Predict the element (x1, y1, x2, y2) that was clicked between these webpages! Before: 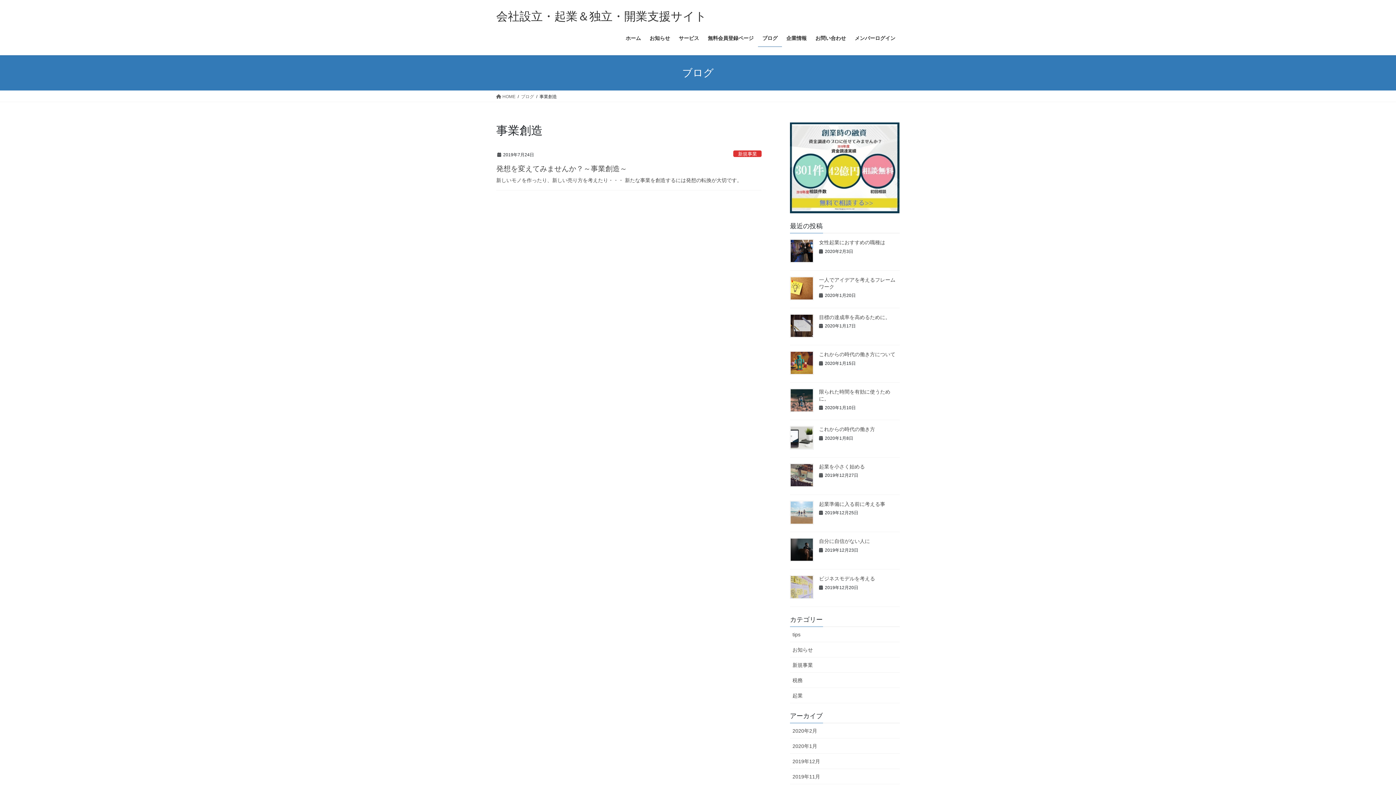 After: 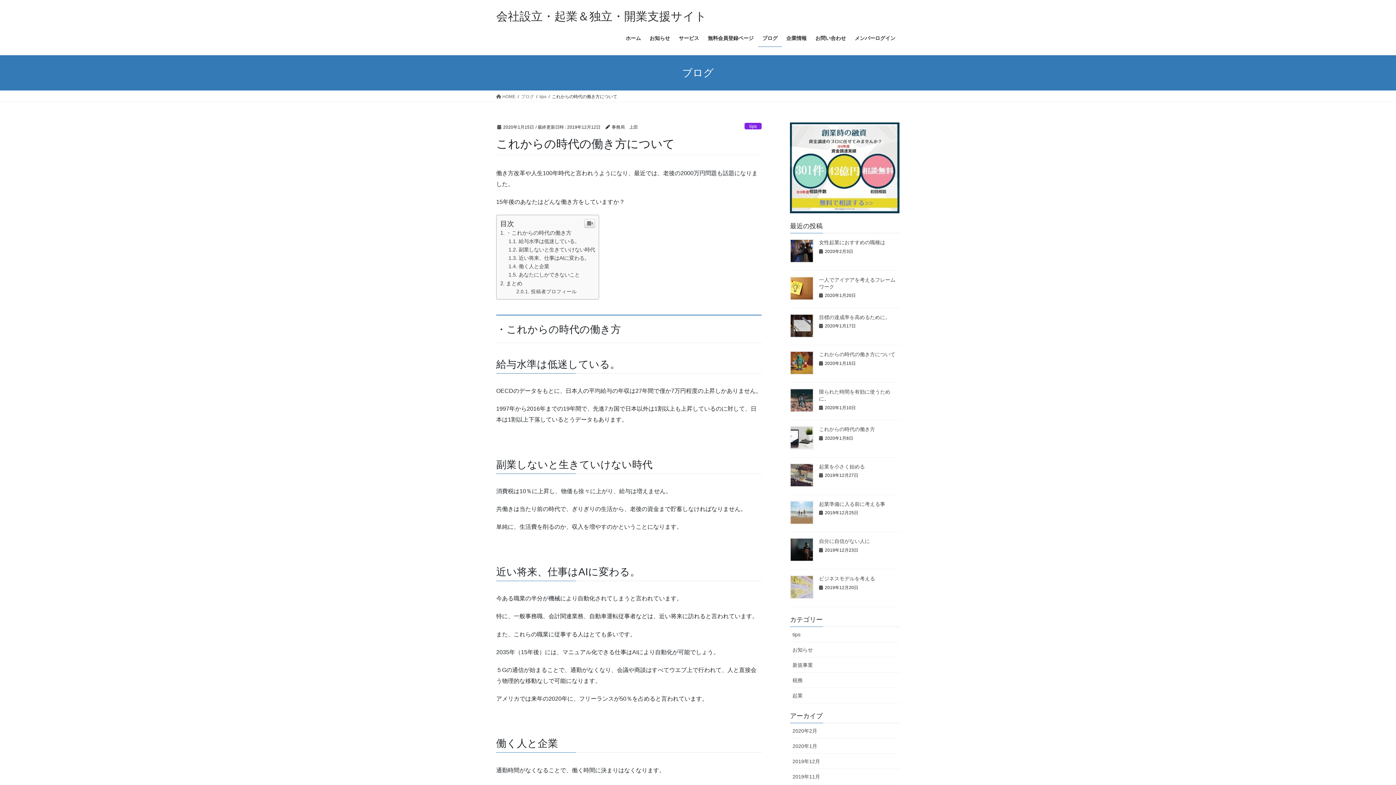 Action: bbox: (790, 351, 813, 375)